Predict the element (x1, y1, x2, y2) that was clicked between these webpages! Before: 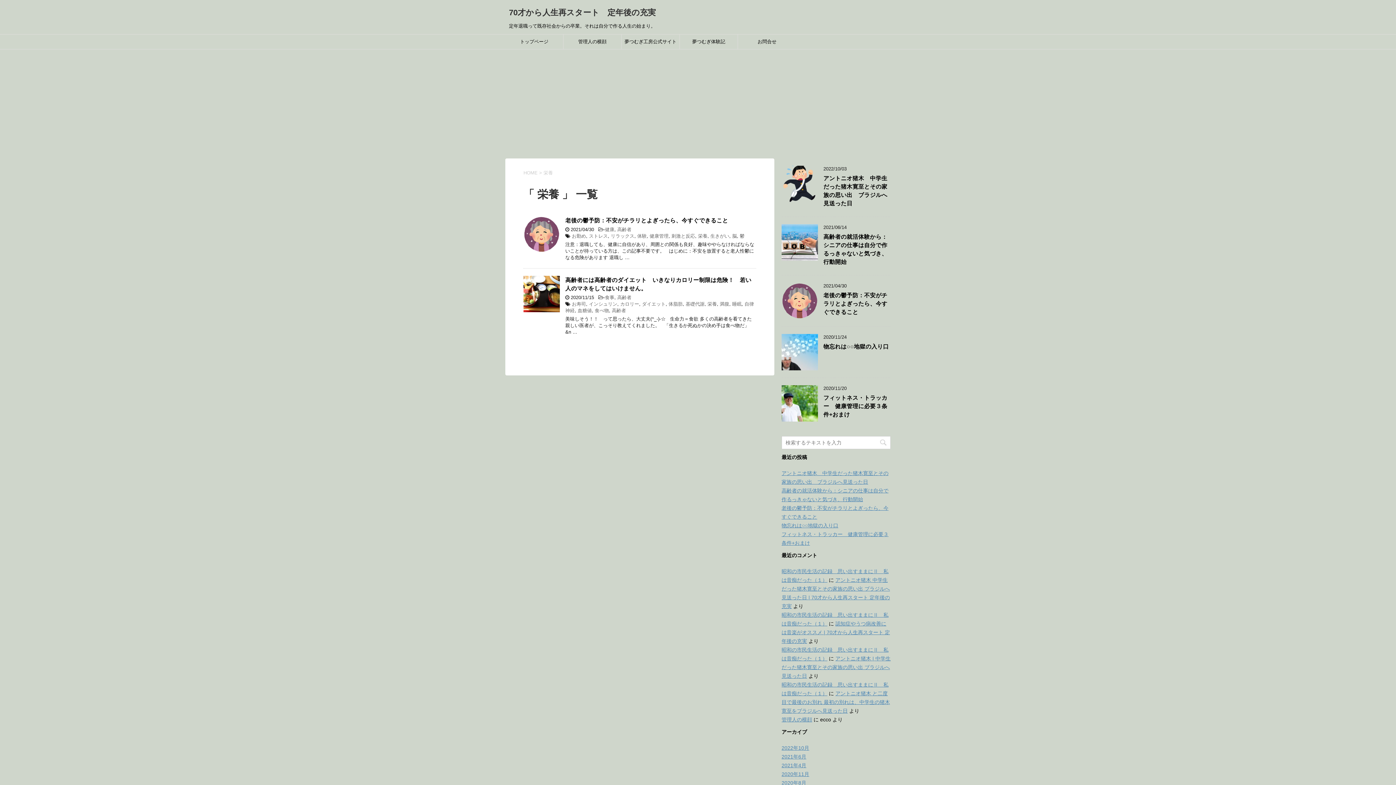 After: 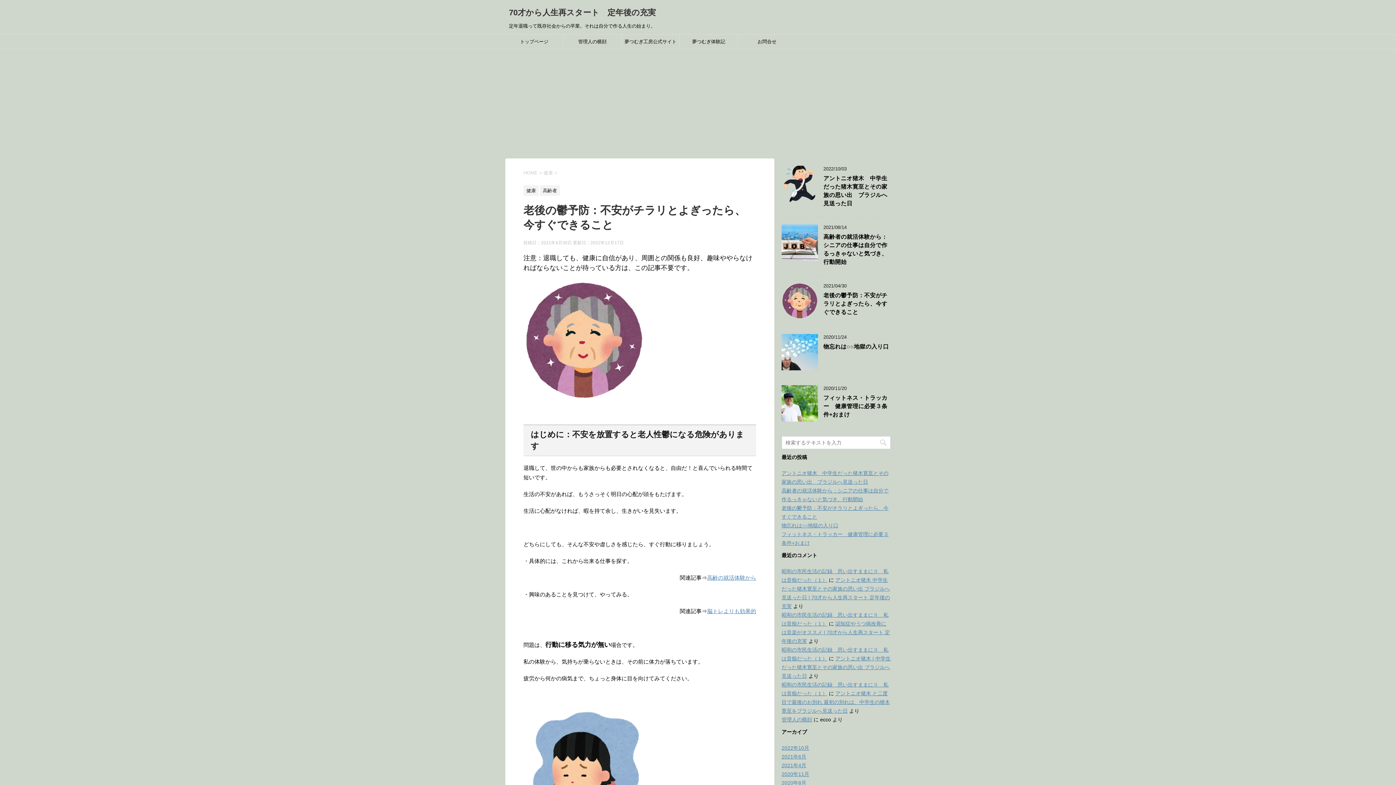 Action: bbox: (781, 312, 818, 318)